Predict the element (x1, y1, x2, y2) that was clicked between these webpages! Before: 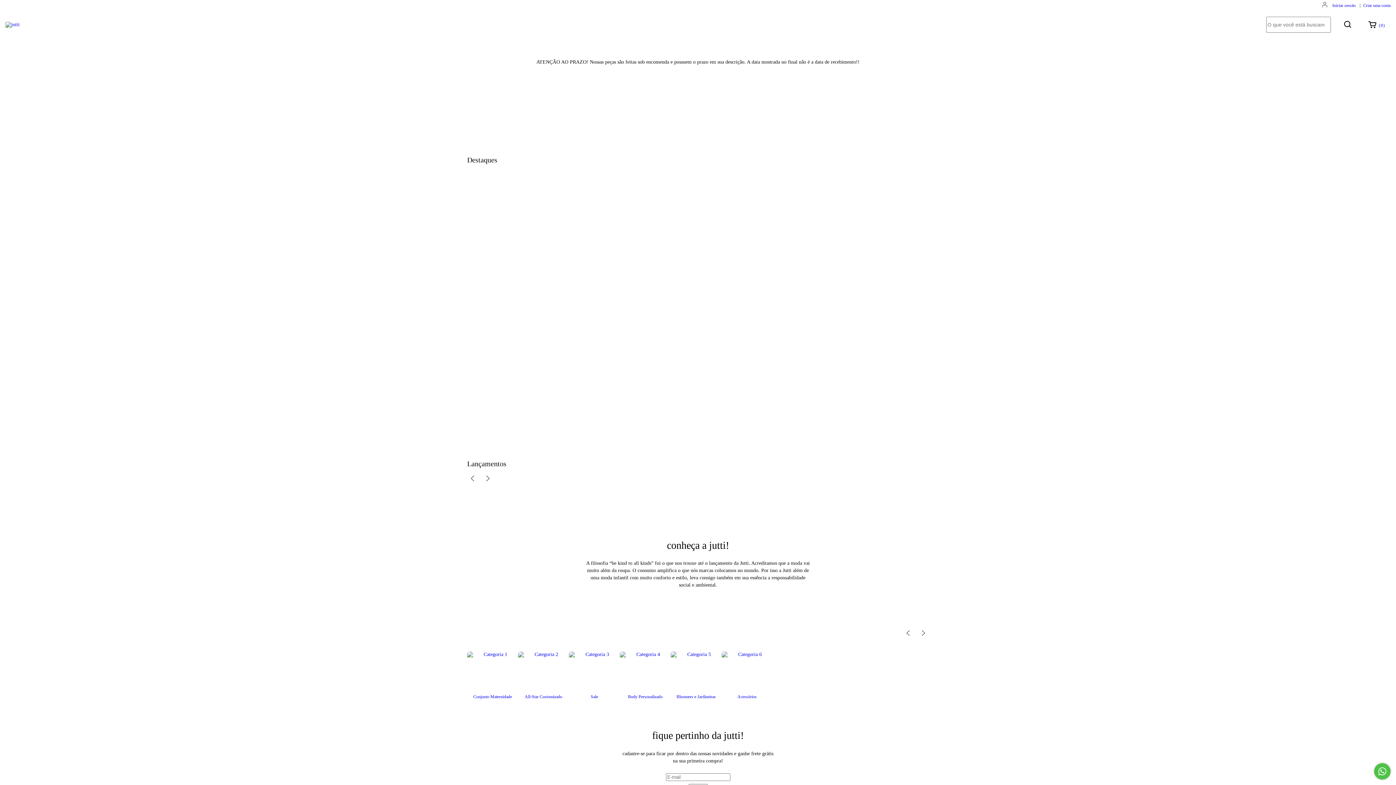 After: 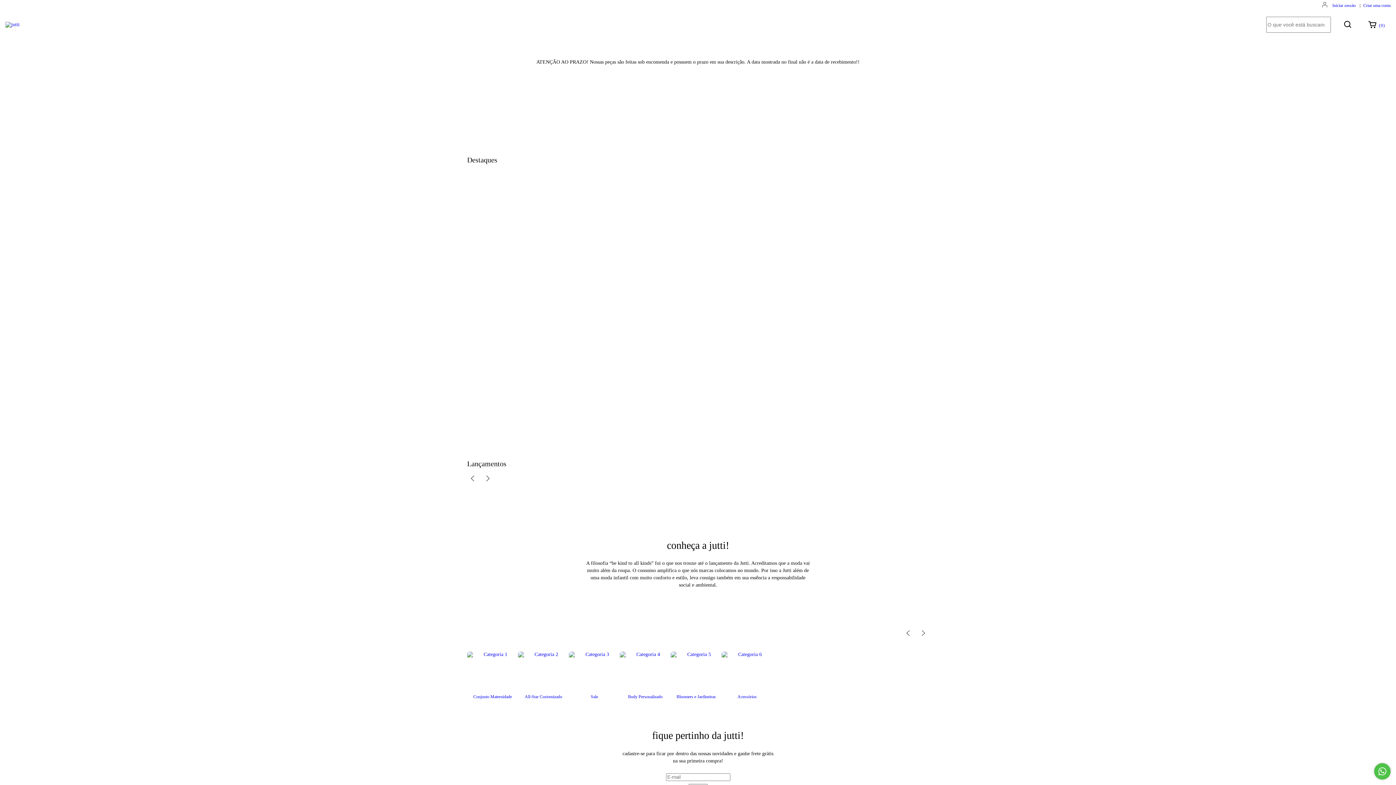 Action: bbox: (5, 21, 19, 26)